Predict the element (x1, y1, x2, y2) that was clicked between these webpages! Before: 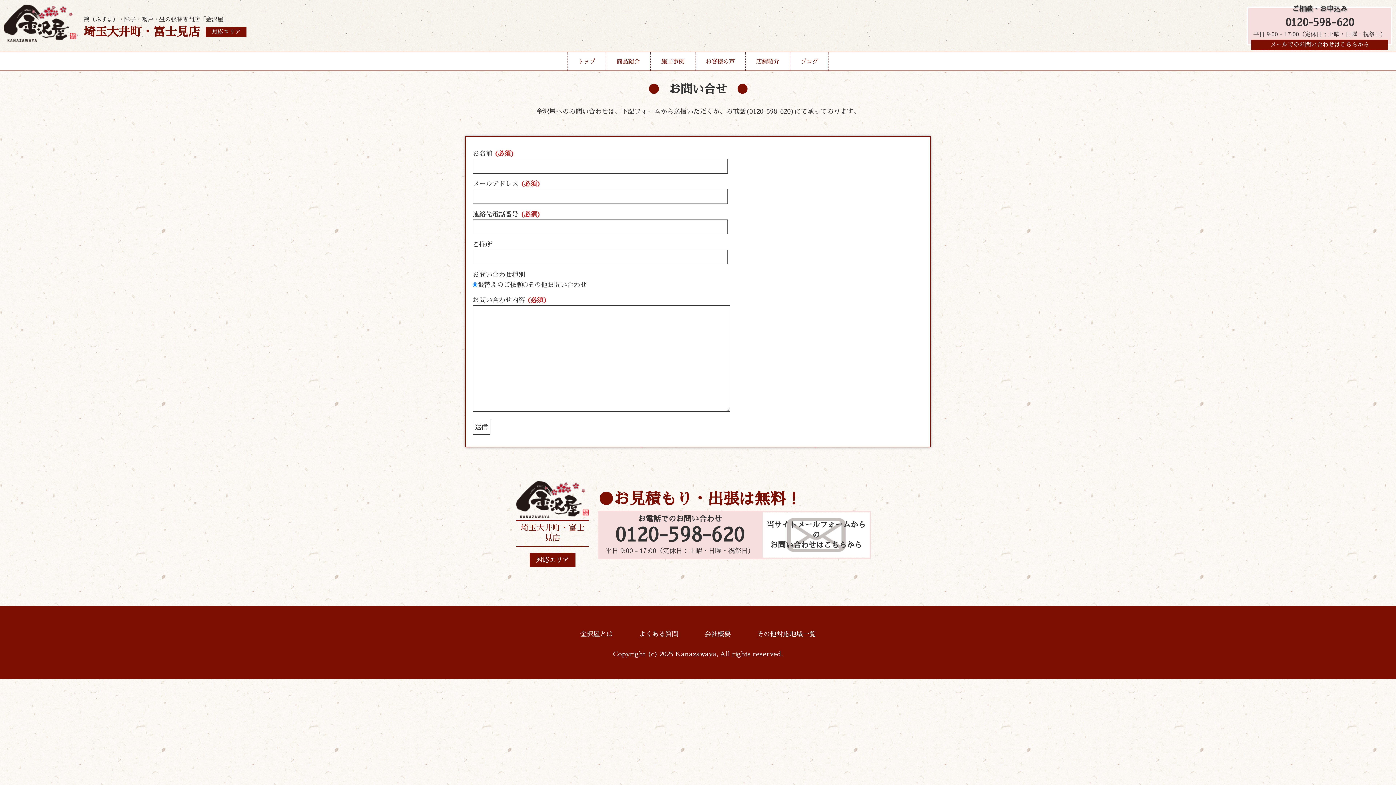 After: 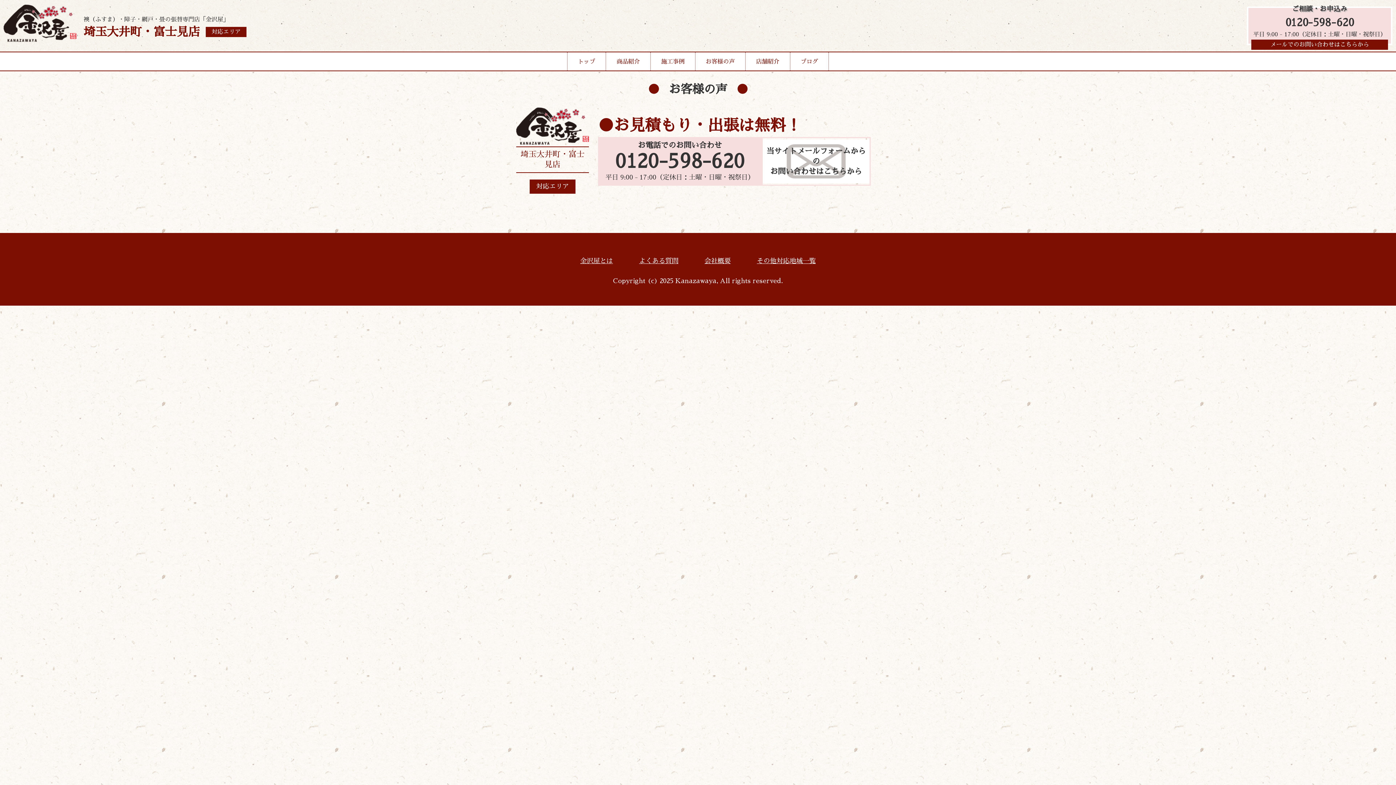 Action: label: お客様の声 bbox: (695, 52, 745, 71)